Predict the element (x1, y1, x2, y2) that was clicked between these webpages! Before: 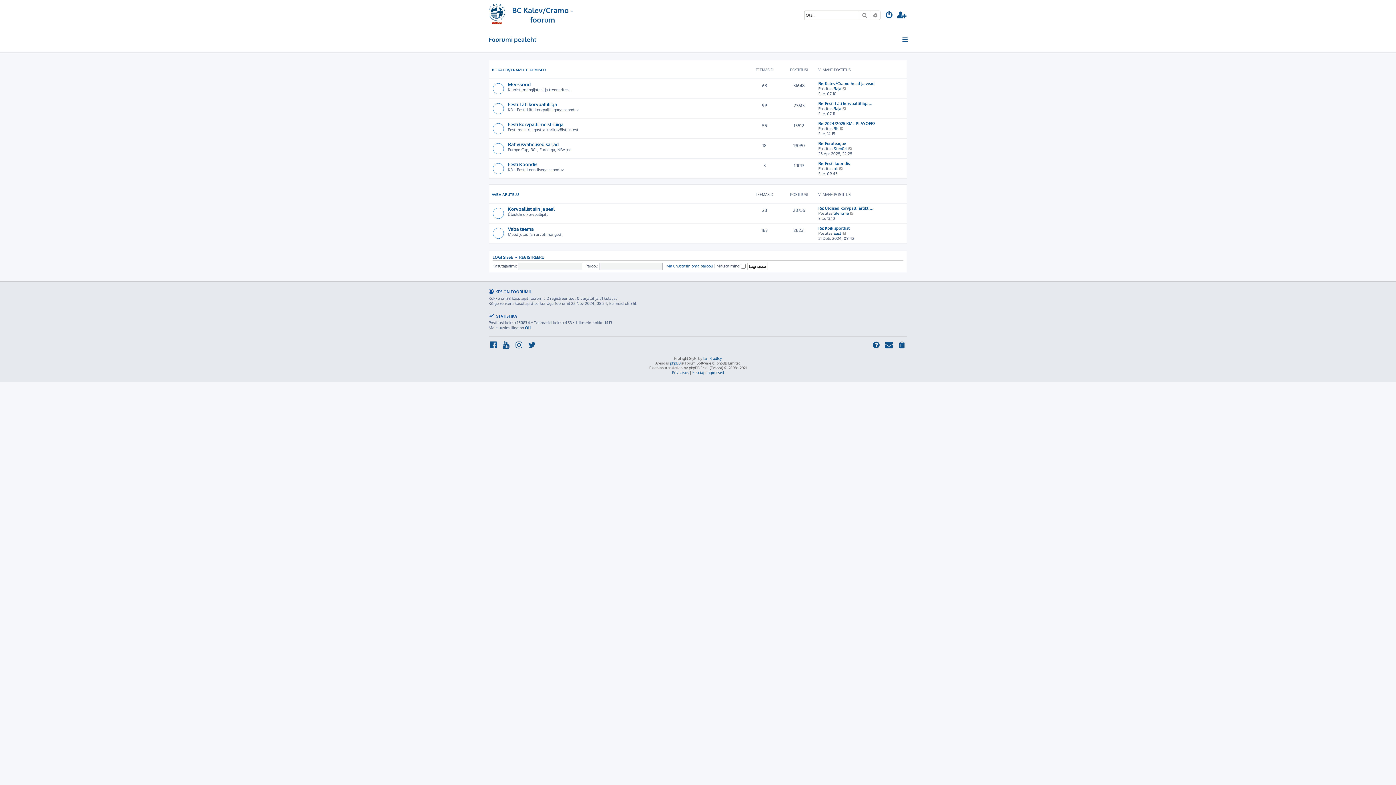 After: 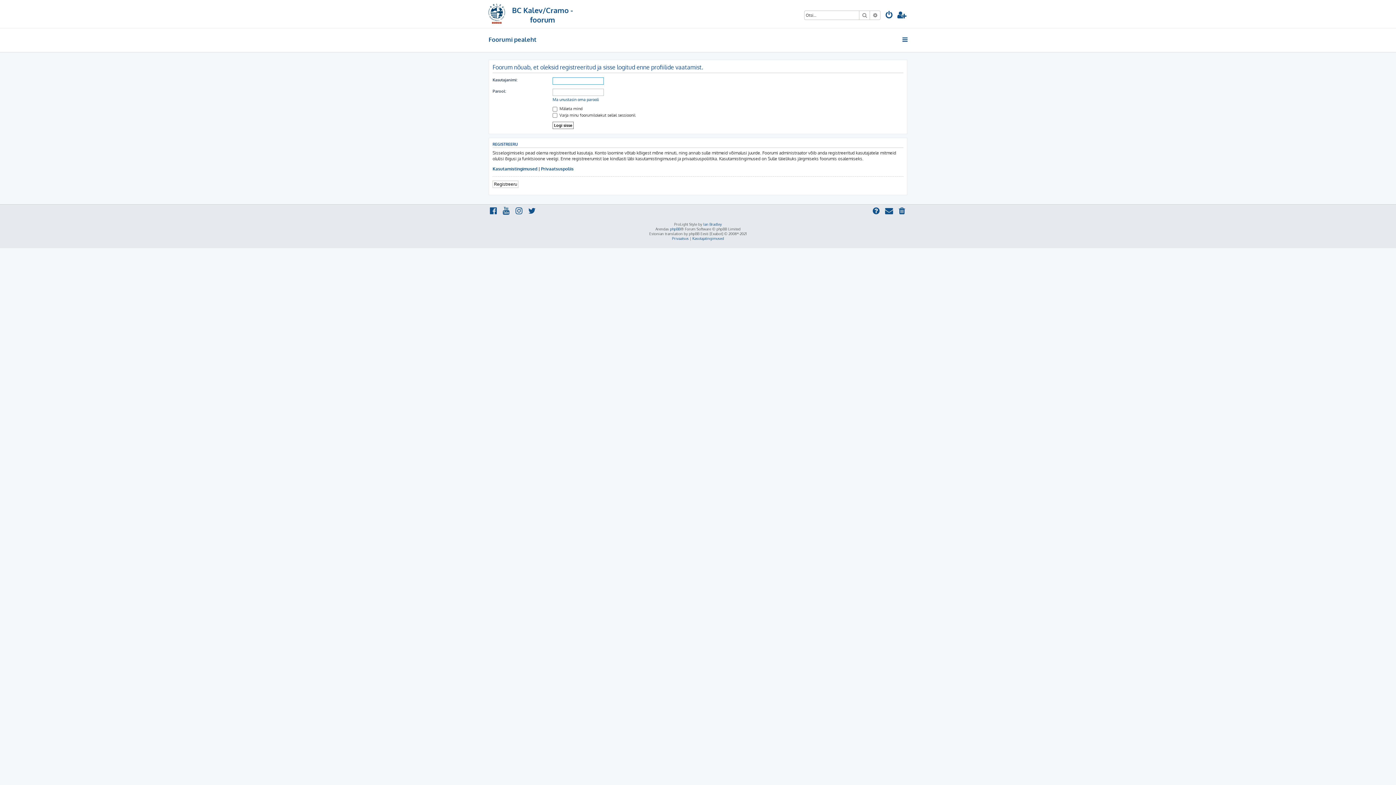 Action: label: Sten04 bbox: (833, 146, 847, 151)